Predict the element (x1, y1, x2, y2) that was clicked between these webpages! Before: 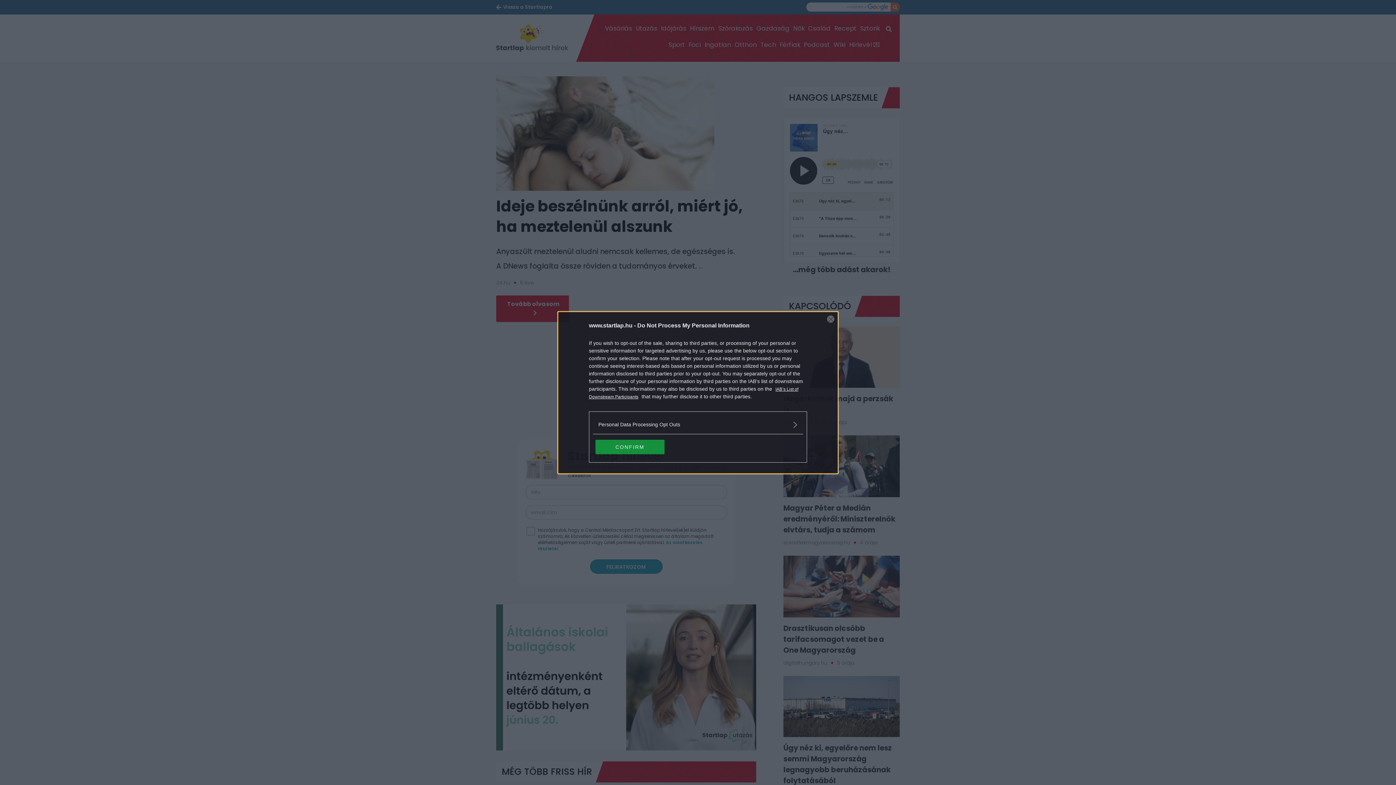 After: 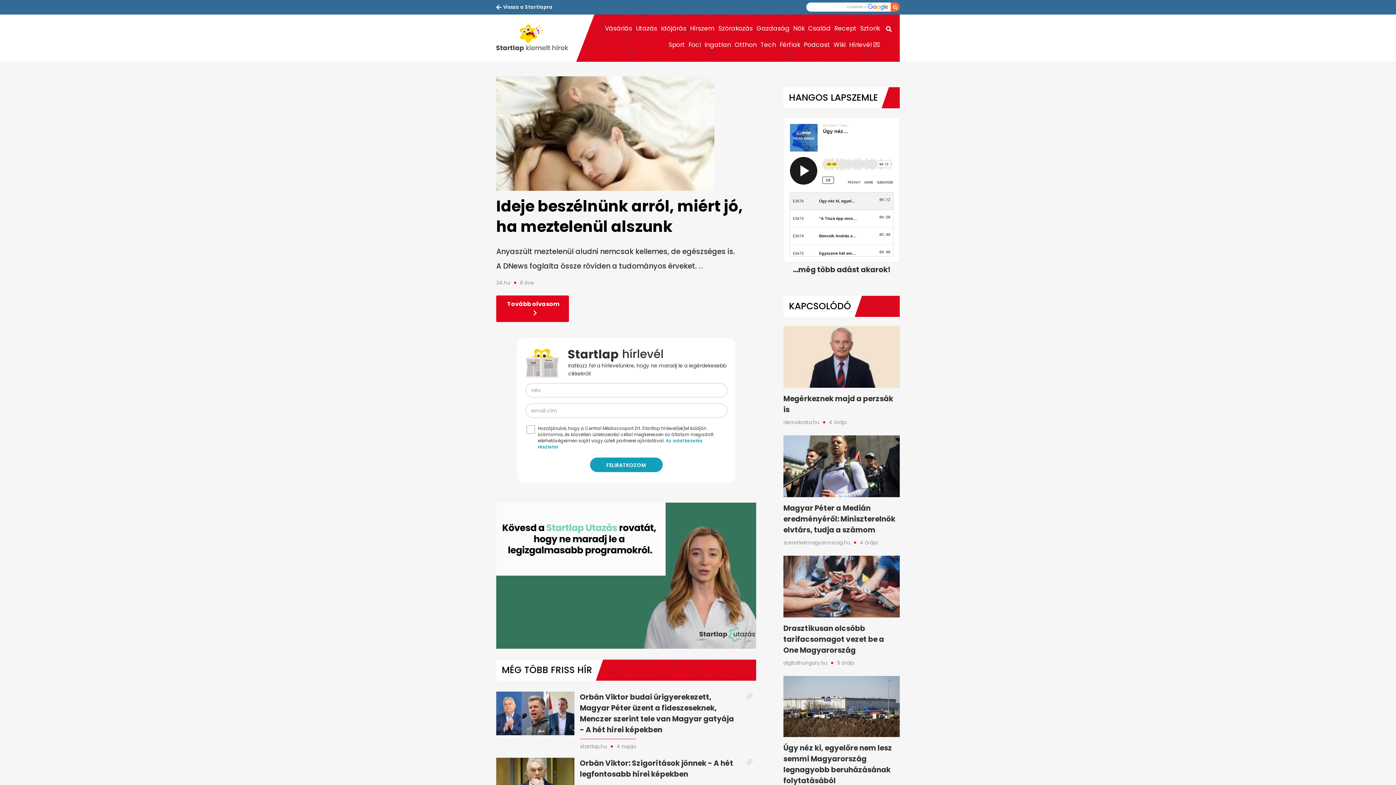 Action: bbox: (827, 315, 834, 322) label: Close